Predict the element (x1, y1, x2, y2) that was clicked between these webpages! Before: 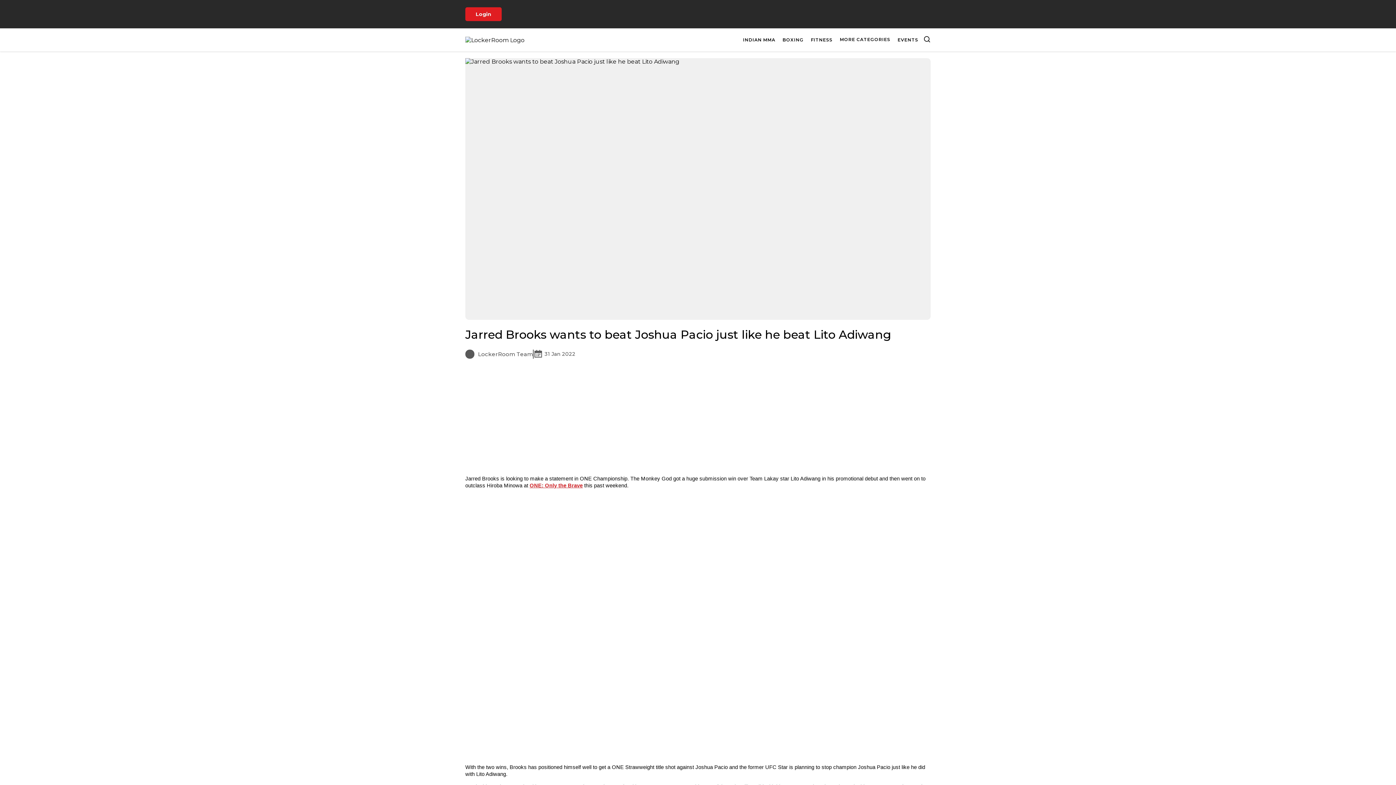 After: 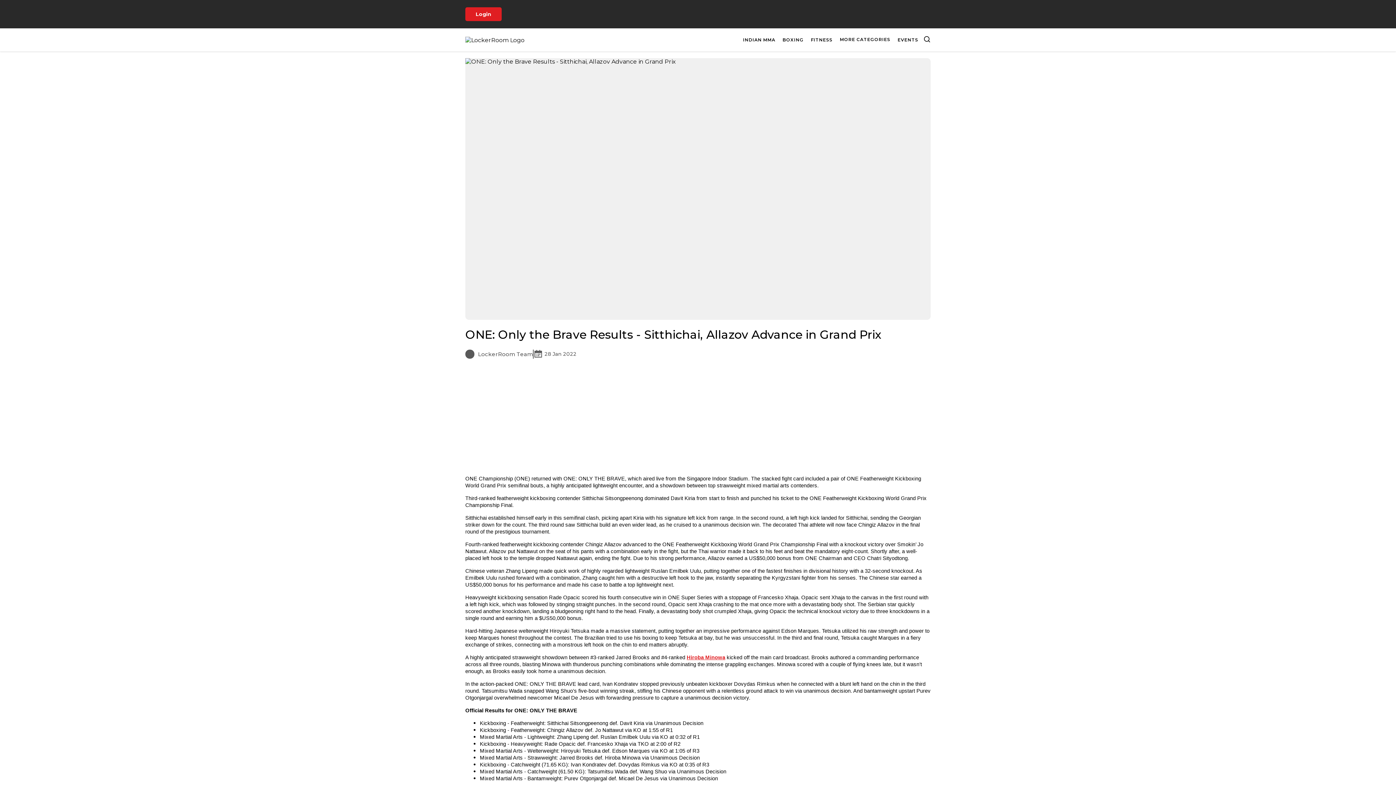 Action: bbox: (529, 482, 582, 488) label: ONE: Only the Brave